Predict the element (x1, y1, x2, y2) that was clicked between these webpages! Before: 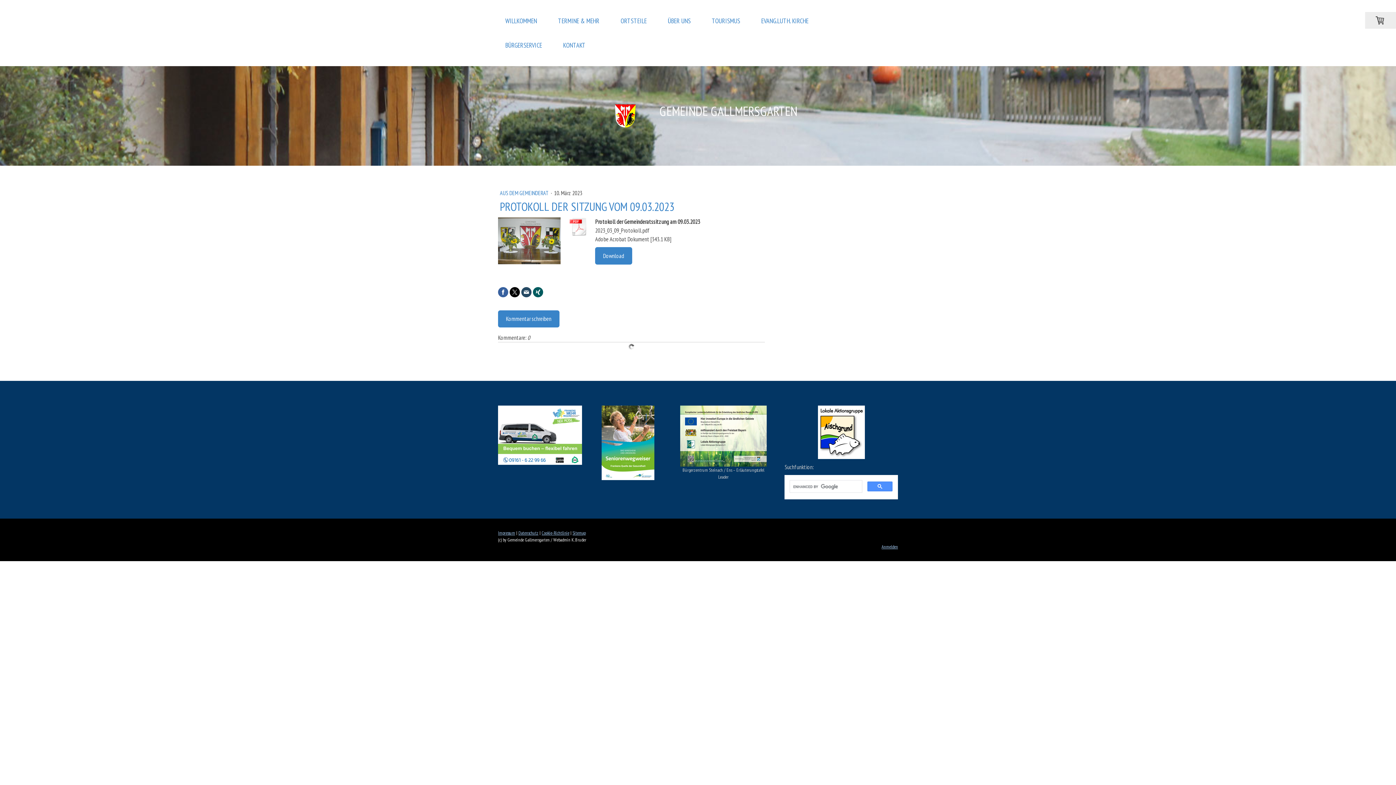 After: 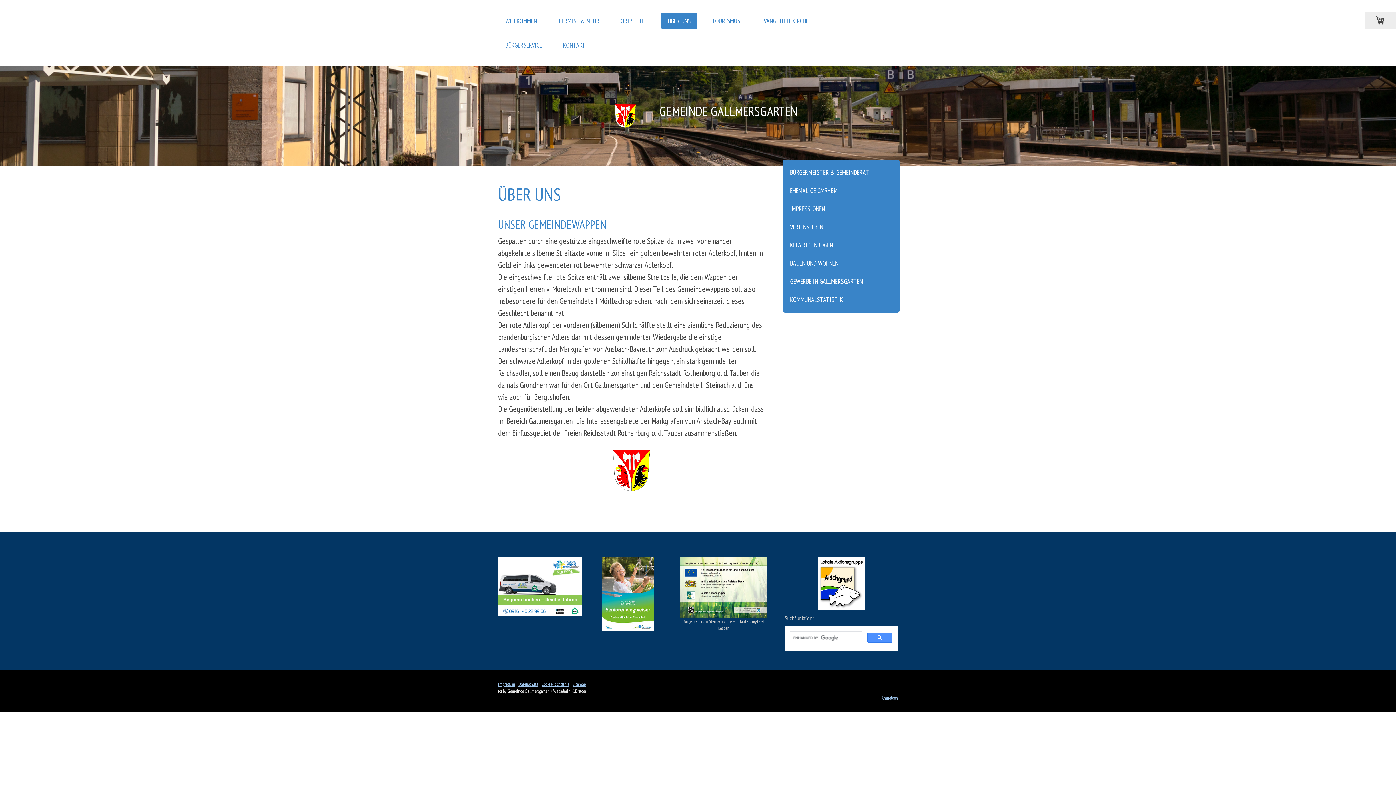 Action: bbox: (660, 12, 698, 29) label: ÜBER UNS